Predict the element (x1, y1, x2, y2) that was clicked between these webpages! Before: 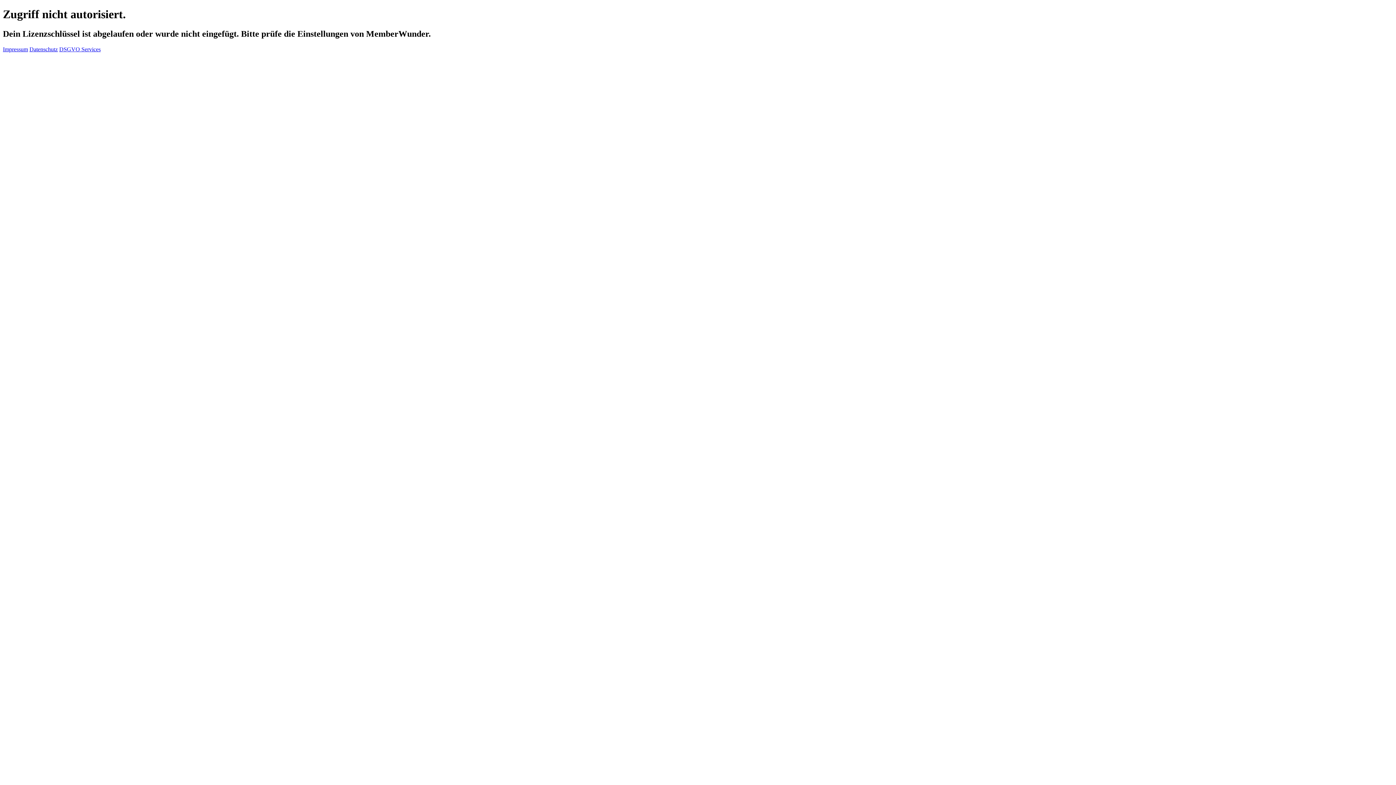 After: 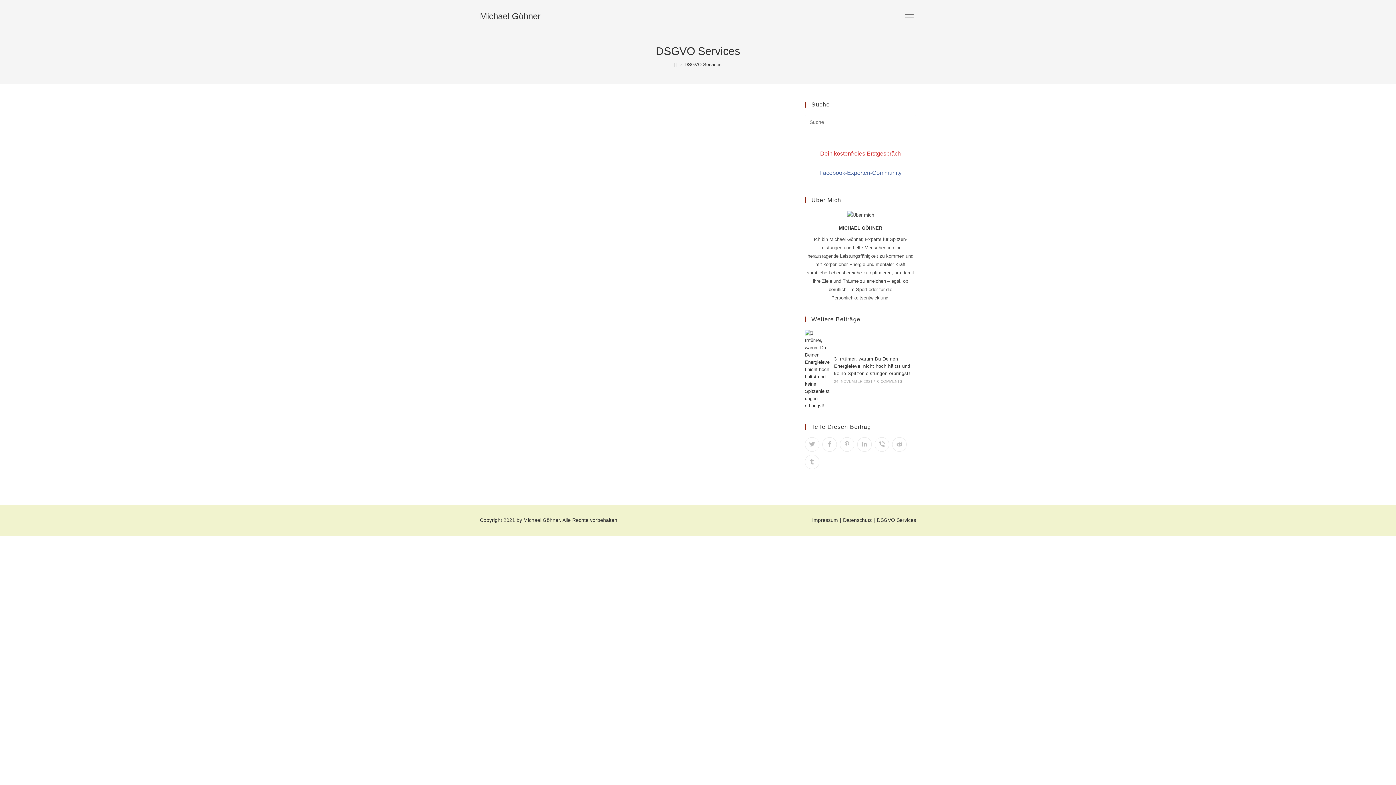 Action: label: DSGVO Services bbox: (59, 46, 100, 52)